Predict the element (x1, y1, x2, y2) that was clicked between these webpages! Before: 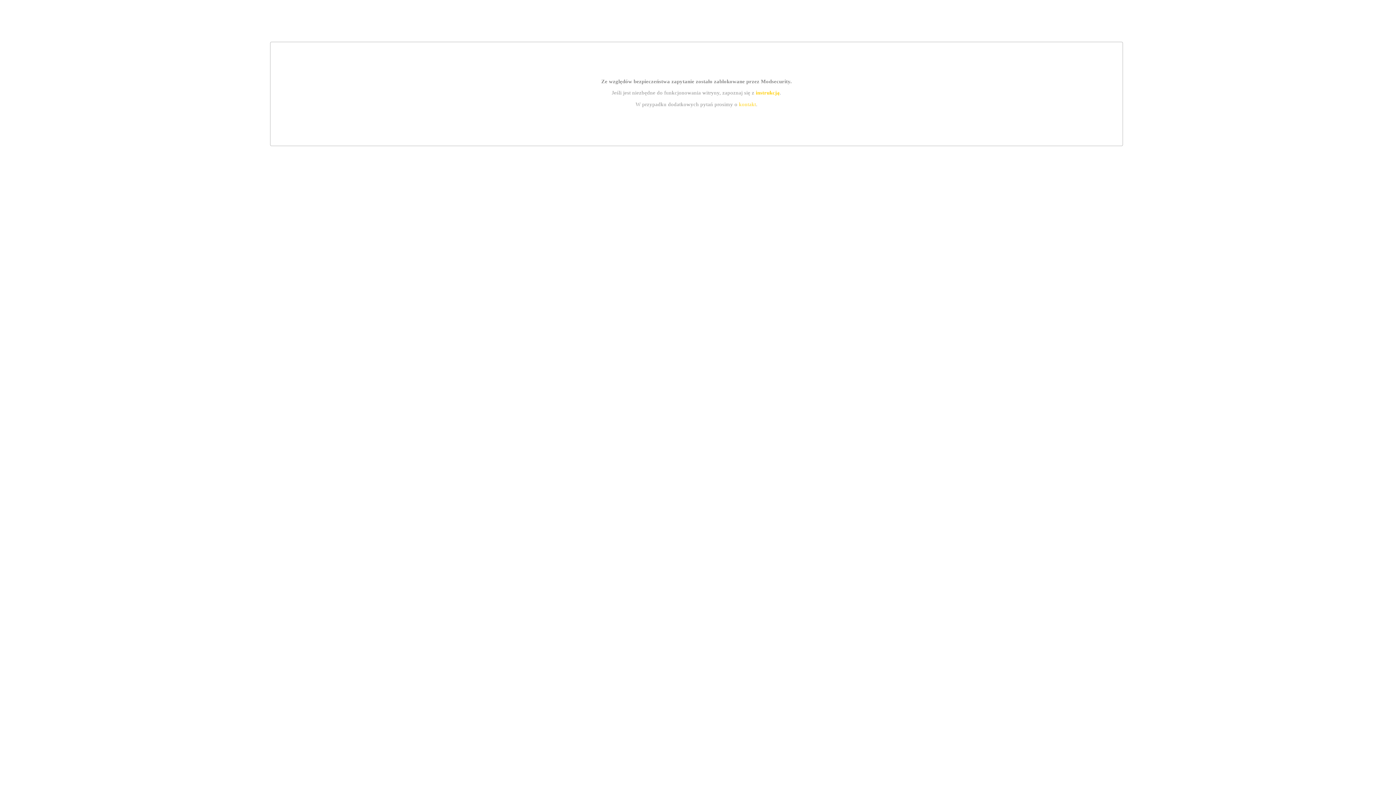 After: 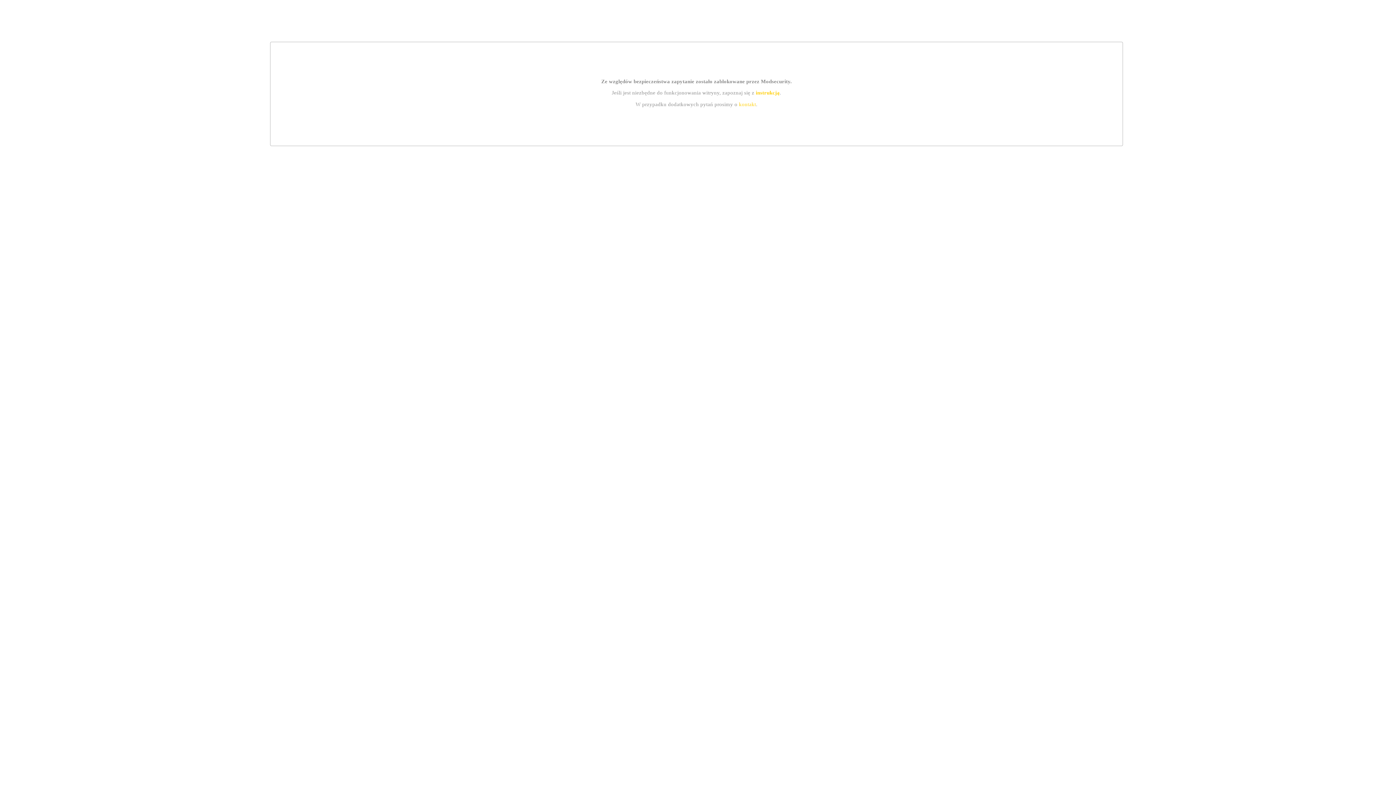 Action: bbox: (739, 101, 756, 107) label: kontakt